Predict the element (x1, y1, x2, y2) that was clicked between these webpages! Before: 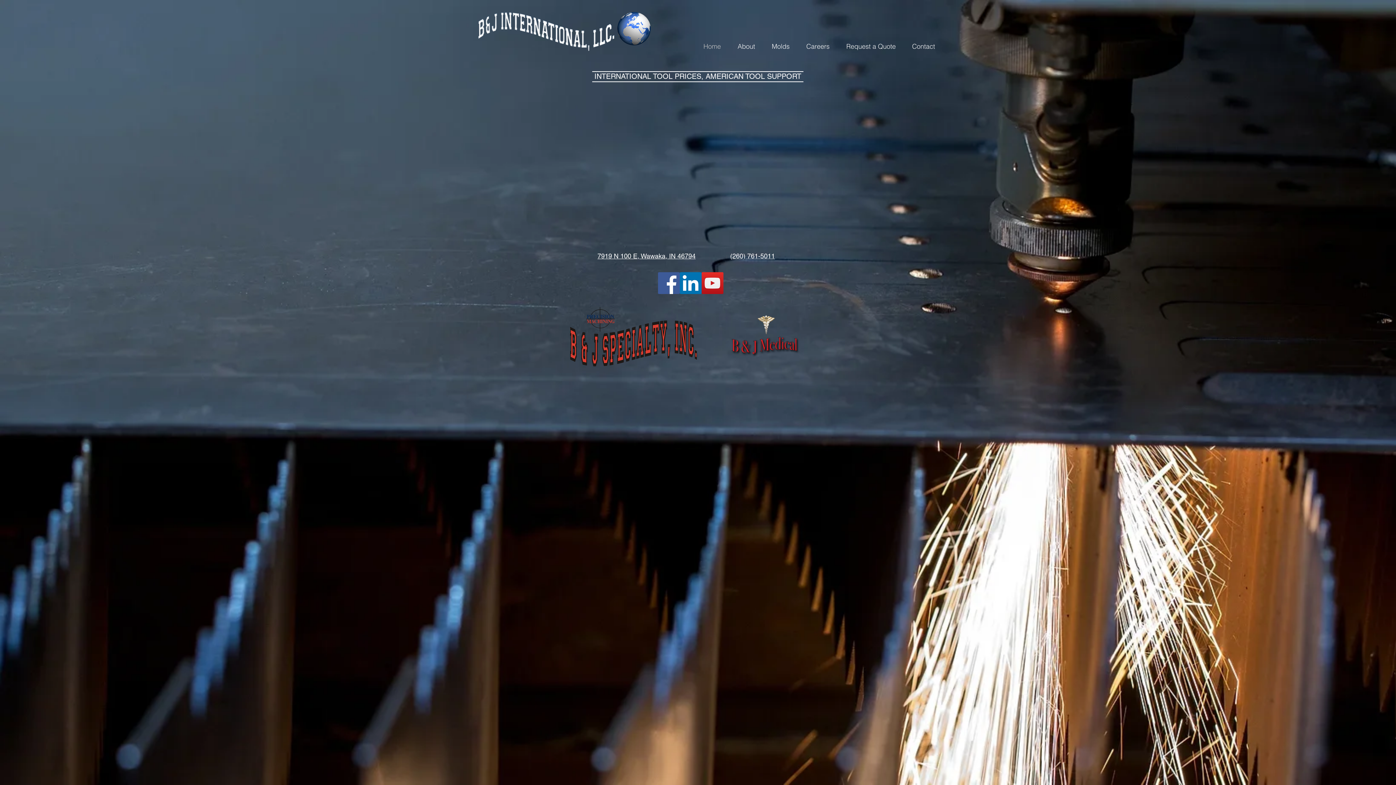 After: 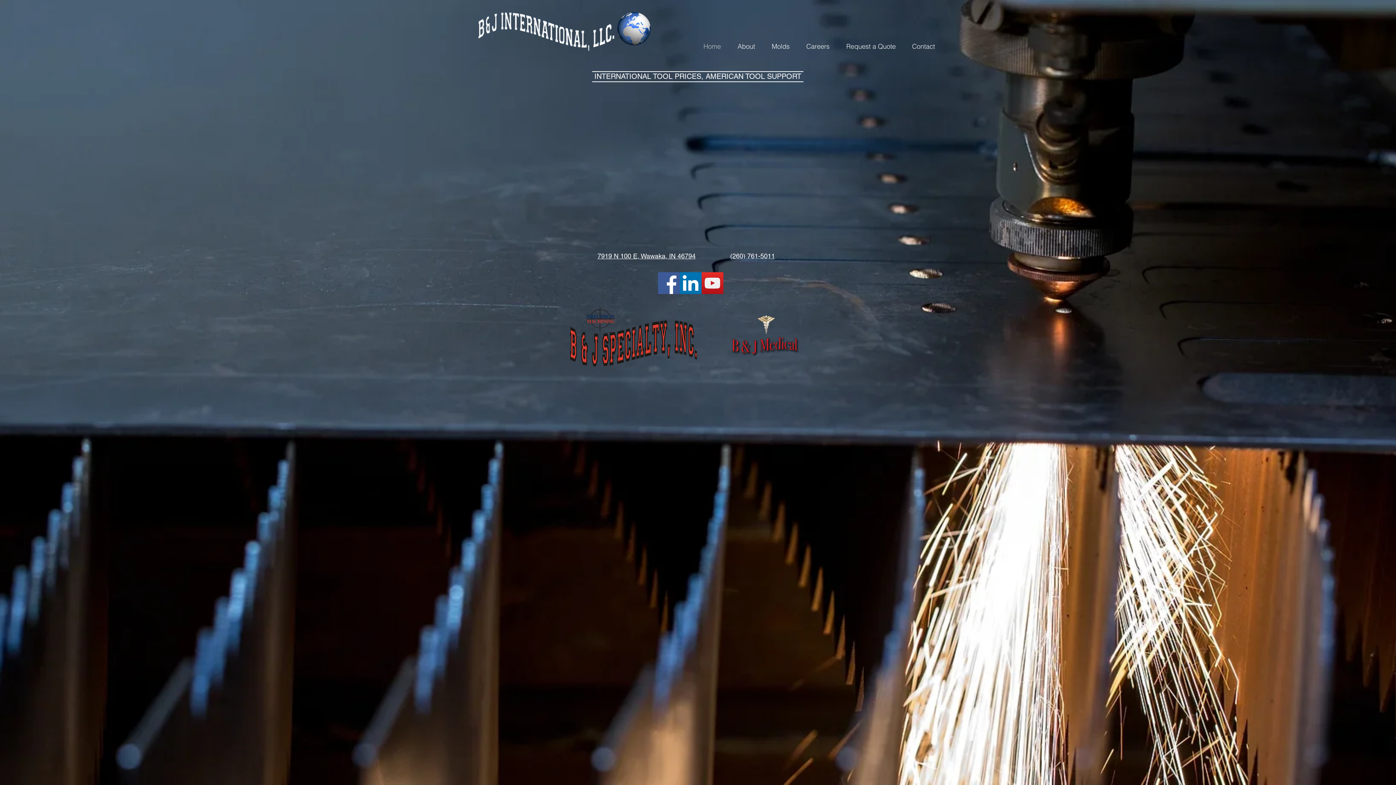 Action: bbox: (472, 11, 616, 60)